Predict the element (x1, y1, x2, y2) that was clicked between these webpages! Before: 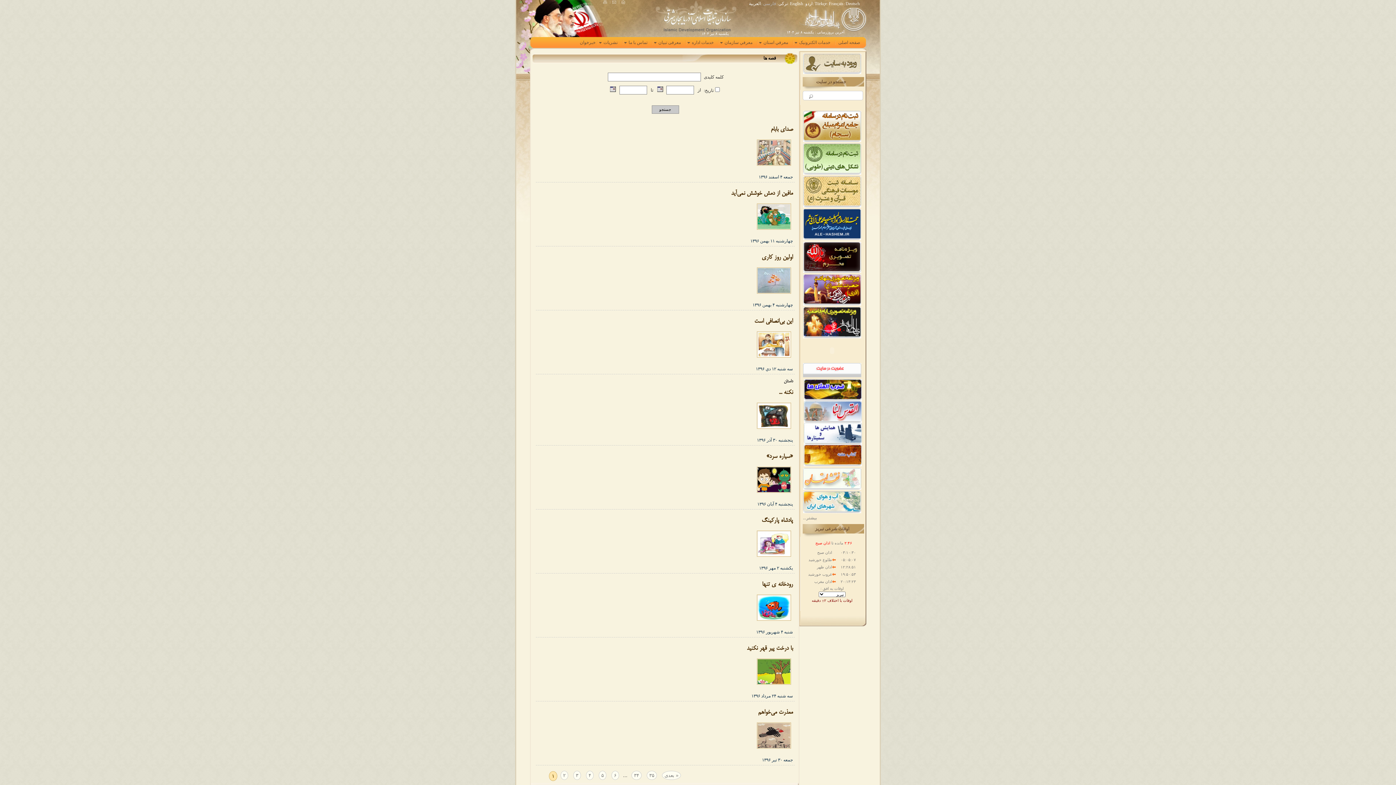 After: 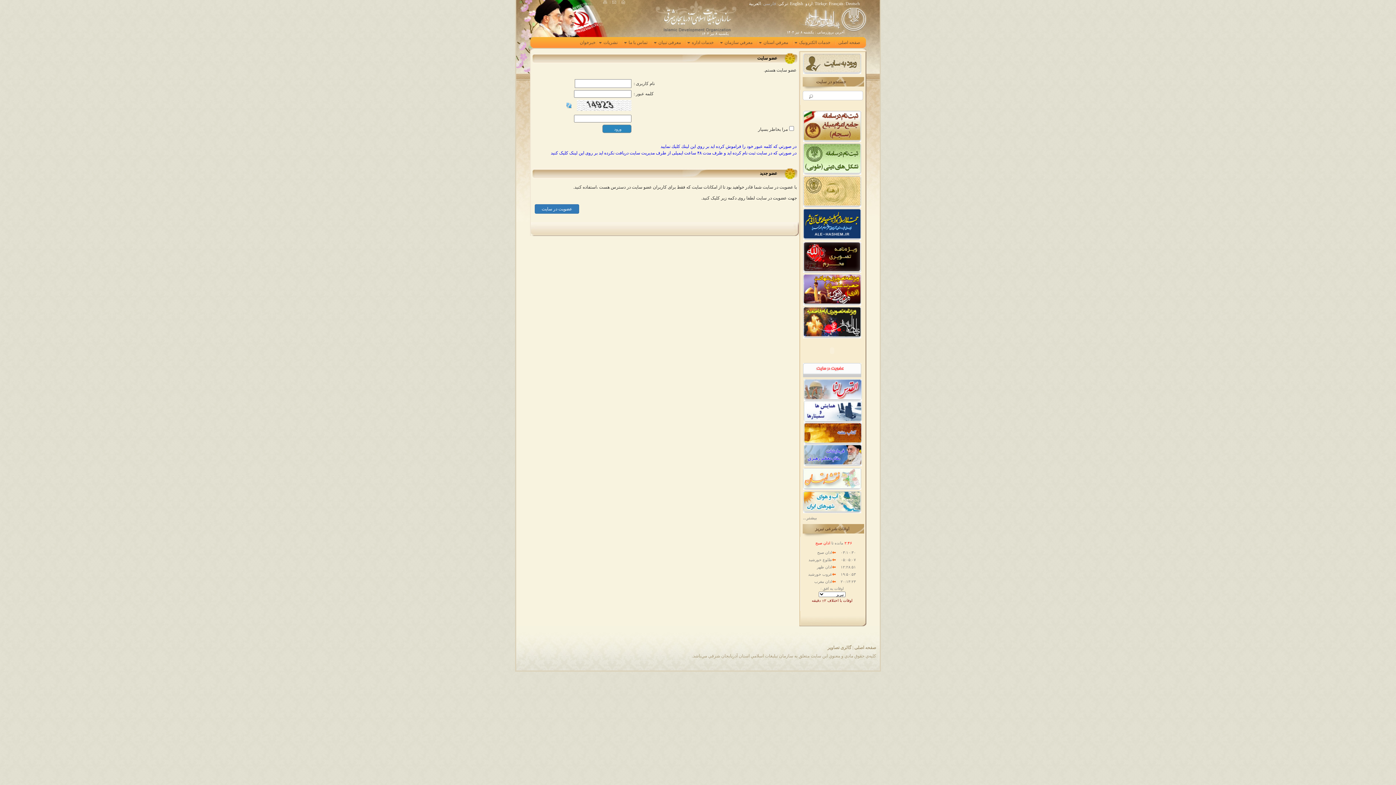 Action: bbox: (803, 70, 861, 75)